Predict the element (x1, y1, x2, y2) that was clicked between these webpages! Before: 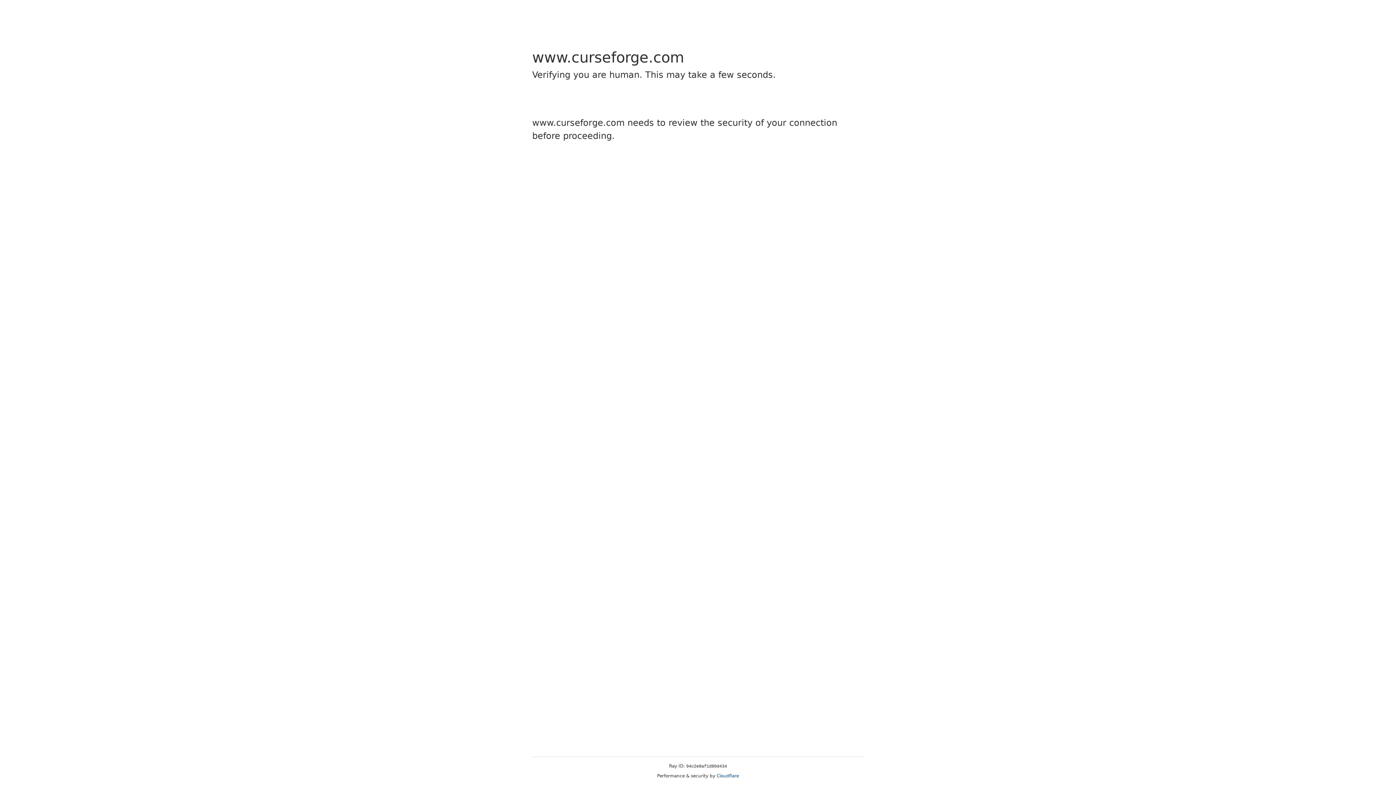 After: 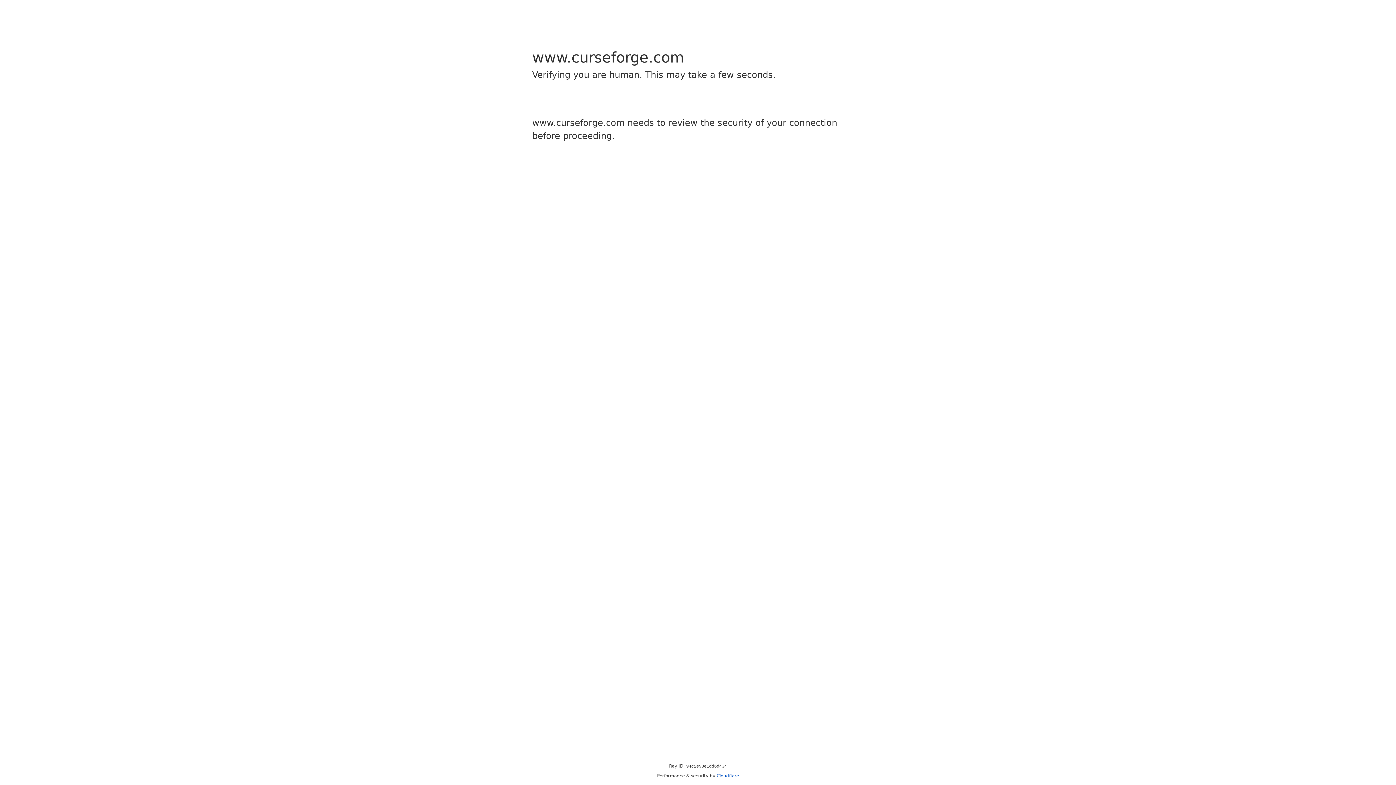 Action: label: Cloudflare bbox: (716, 773, 739, 778)